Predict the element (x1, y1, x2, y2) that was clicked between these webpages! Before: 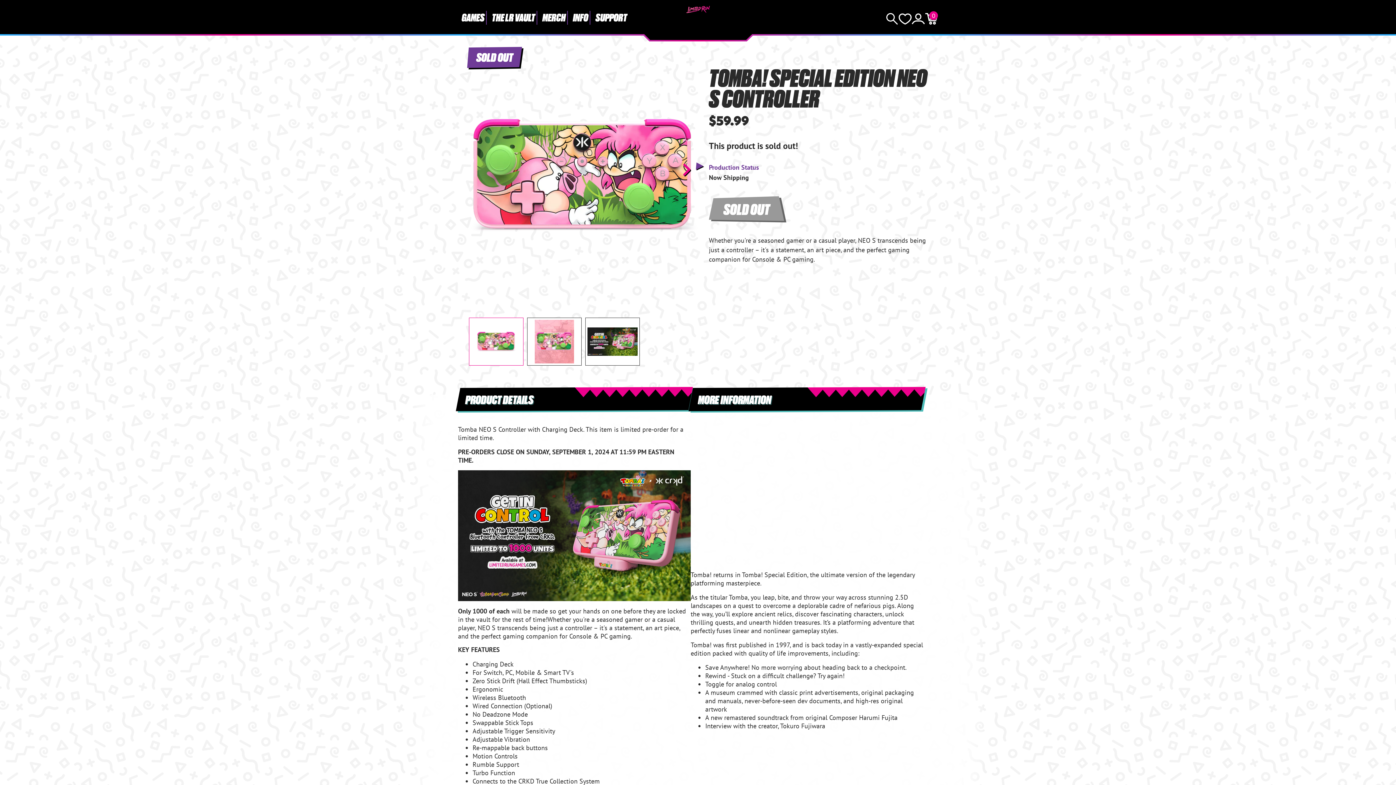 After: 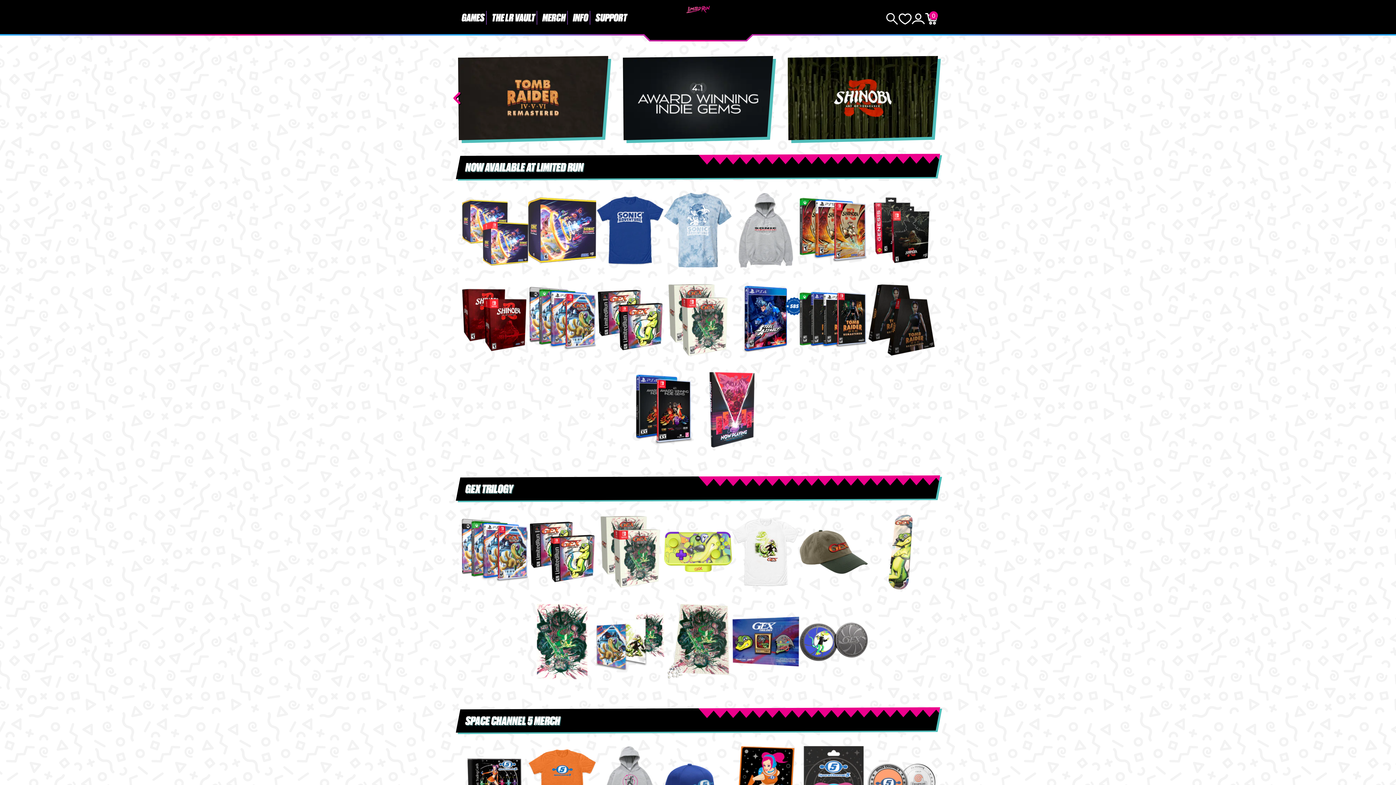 Action: bbox: (651, 5, 744, 13) label: Limited Run Games